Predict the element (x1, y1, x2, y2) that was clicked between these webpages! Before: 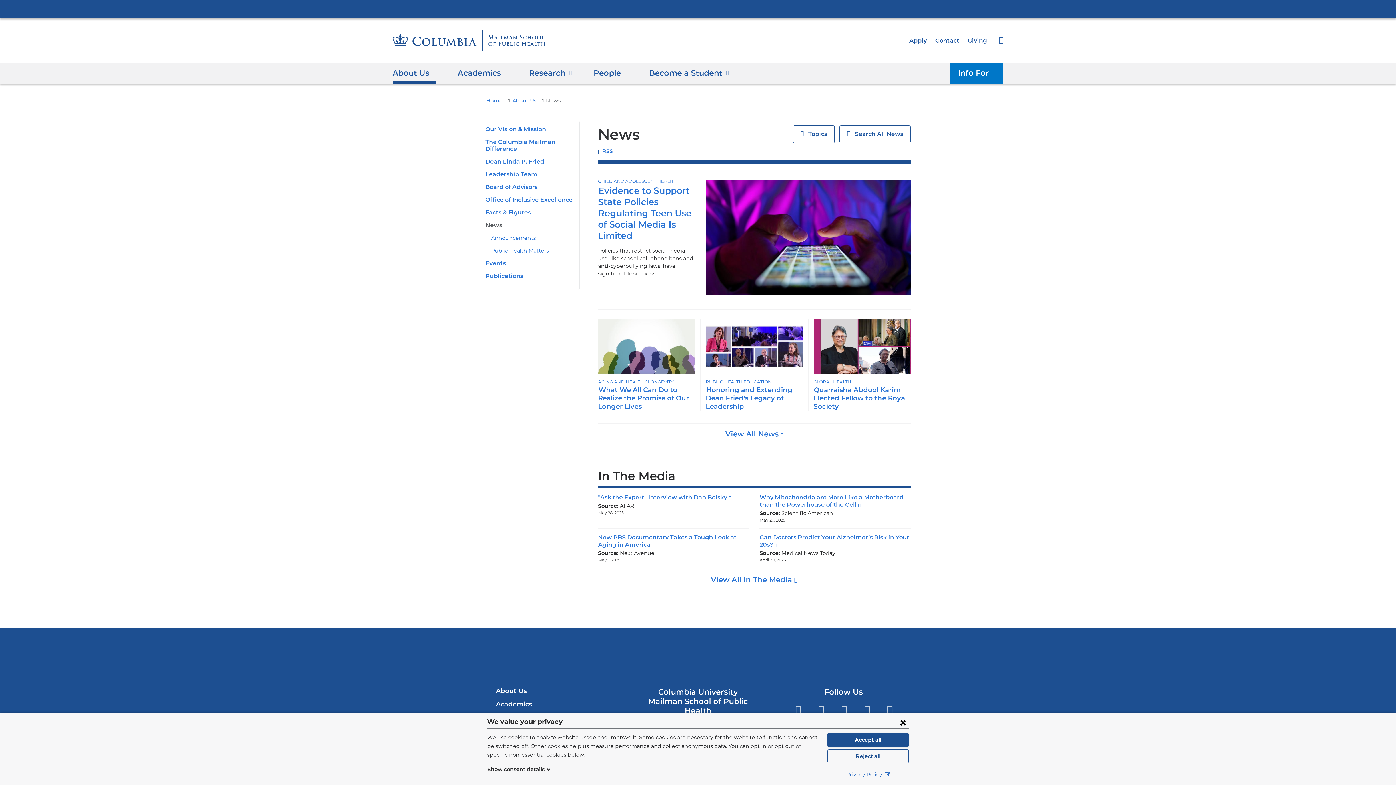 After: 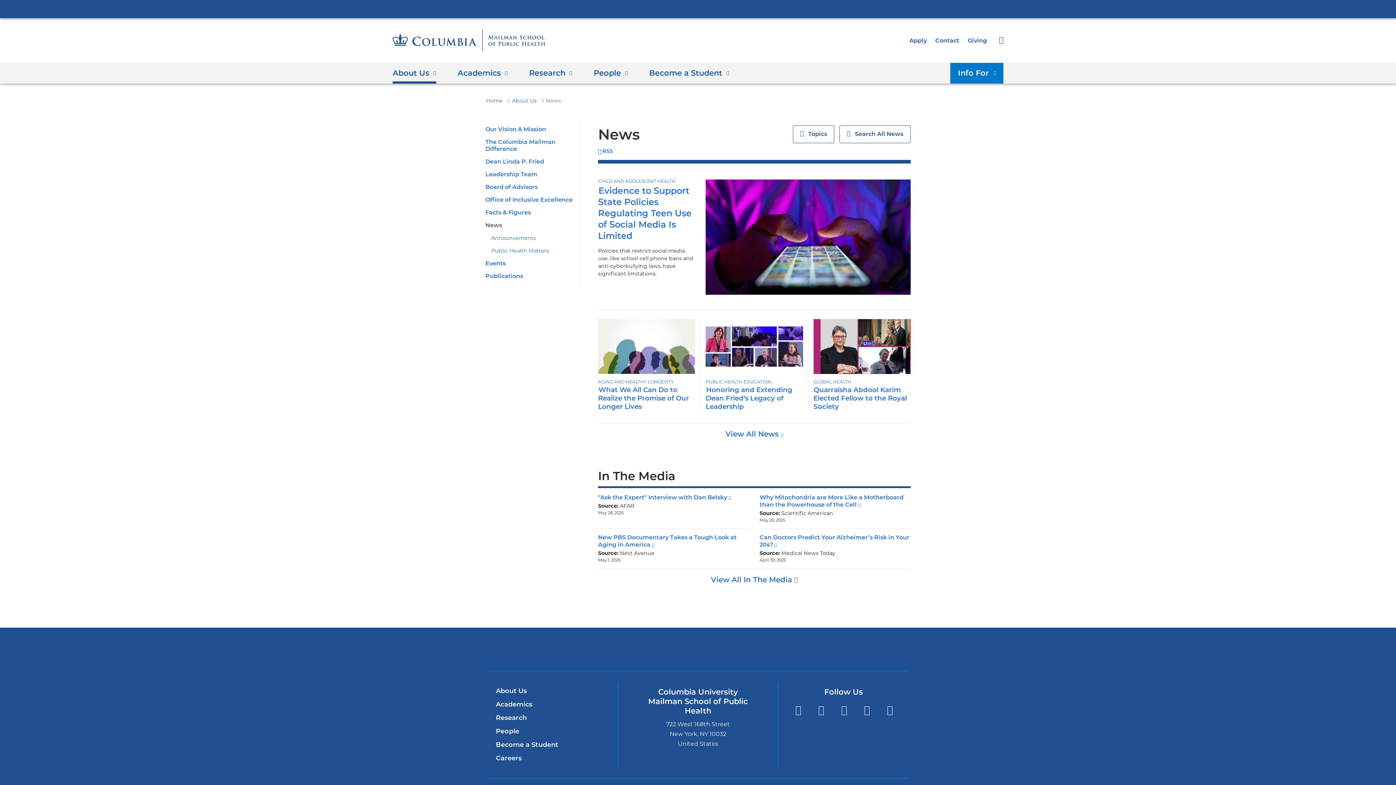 Action: bbox: (827, 749, 909, 763) label: Reject all